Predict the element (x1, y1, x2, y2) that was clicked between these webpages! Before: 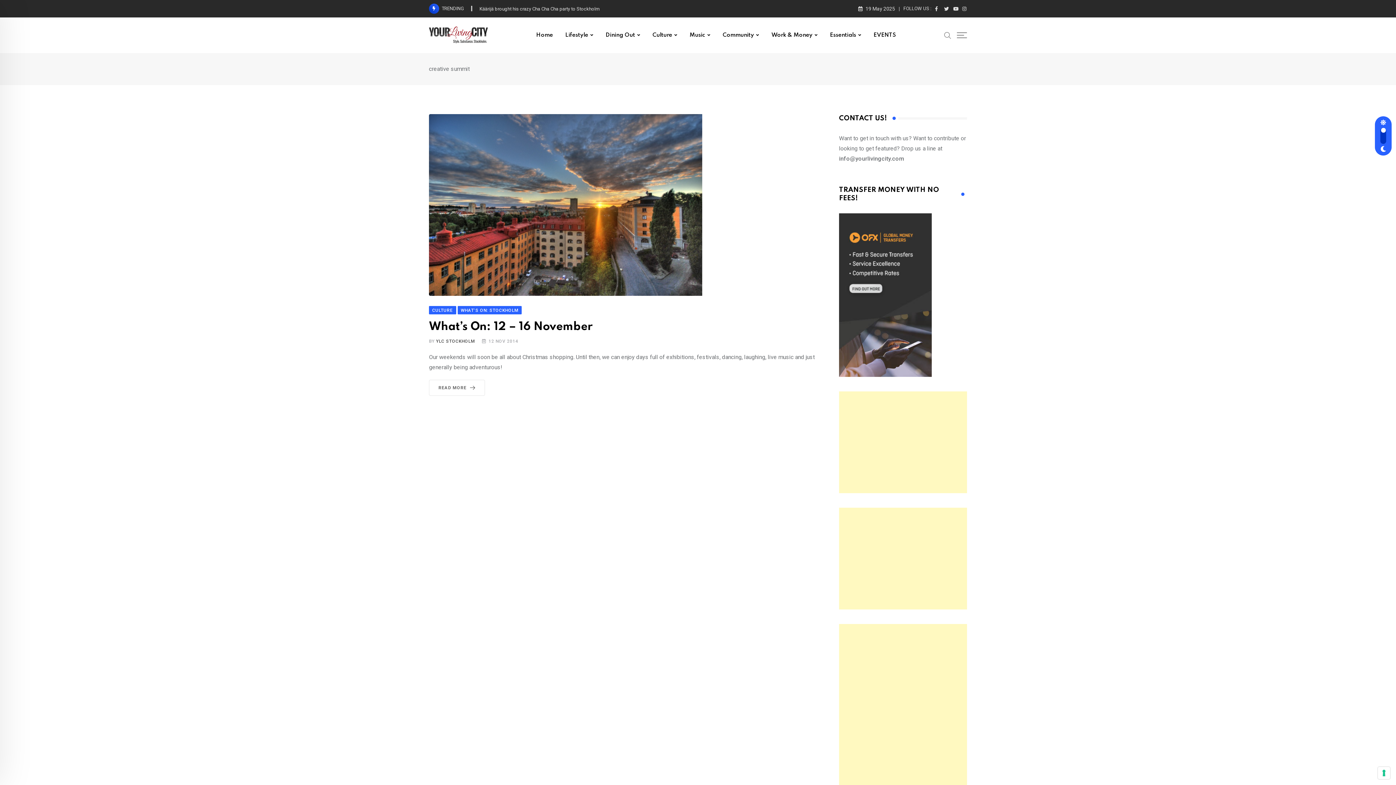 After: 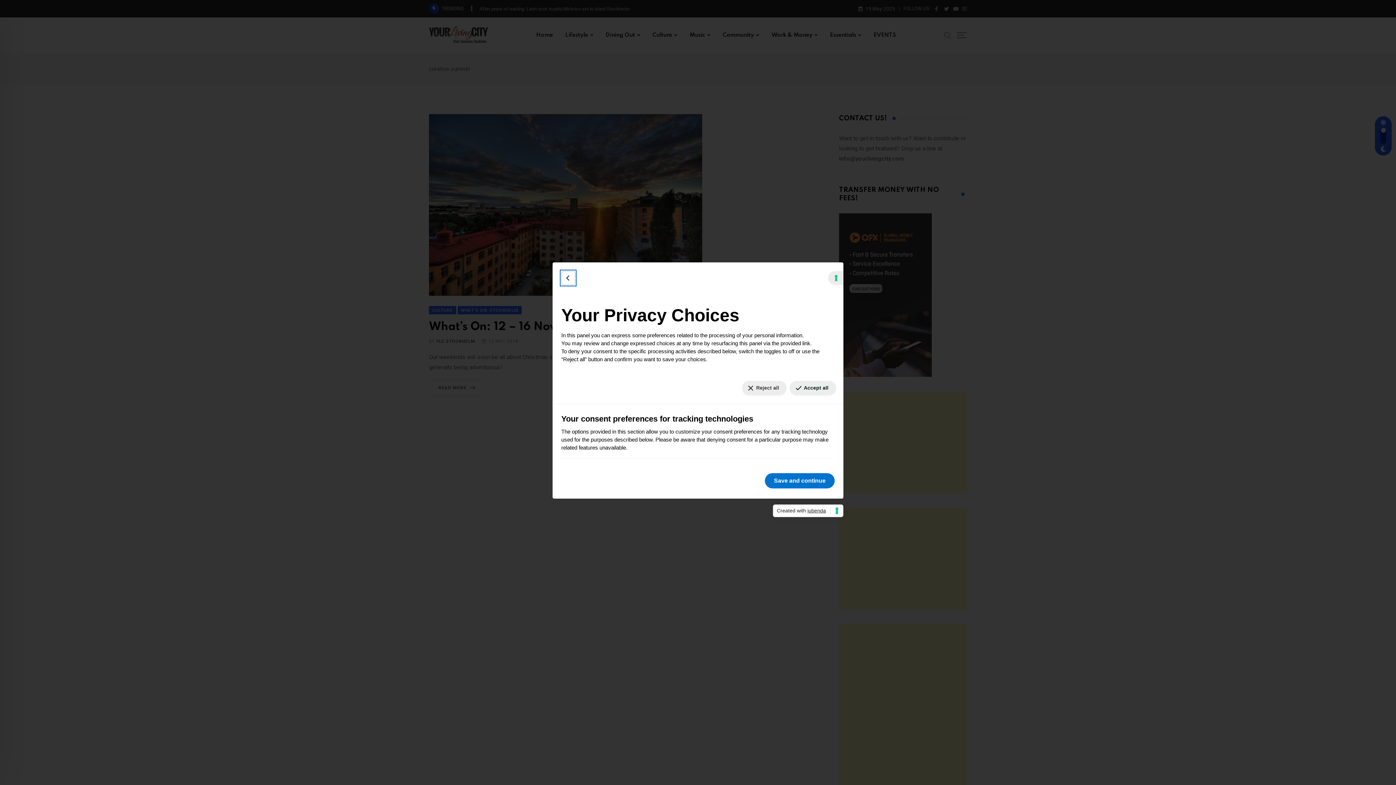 Action: bbox: (1378, 767, 1390, 779) label: Your consent preferences for tracking technologies